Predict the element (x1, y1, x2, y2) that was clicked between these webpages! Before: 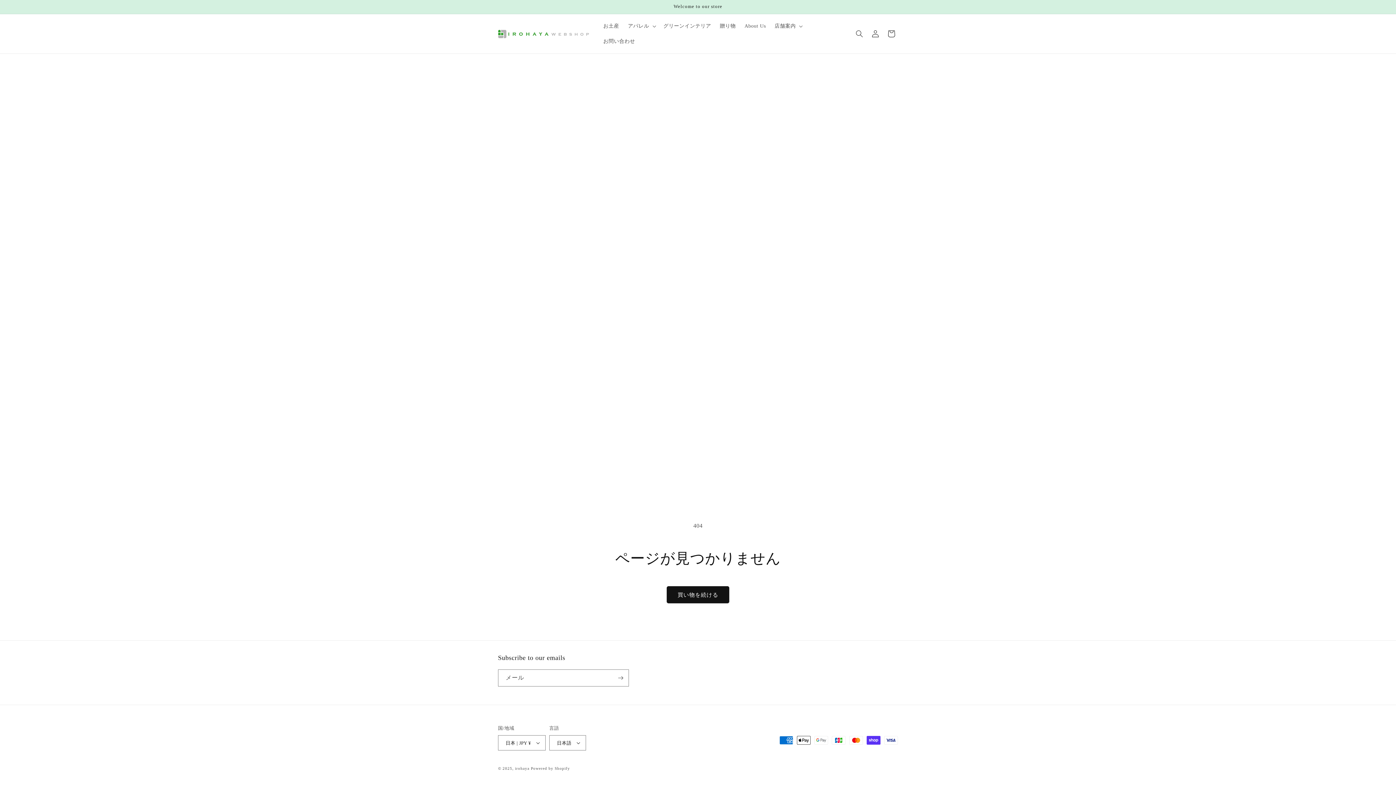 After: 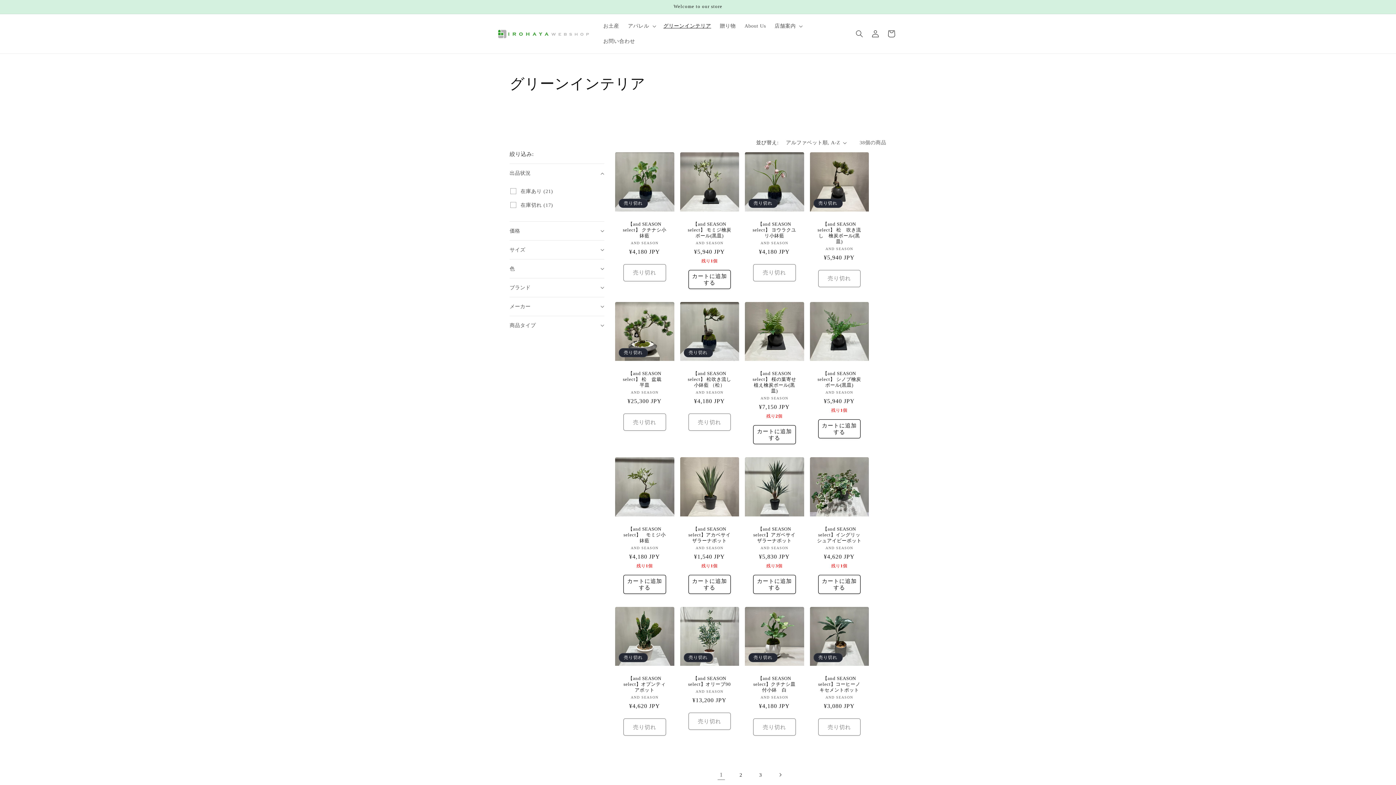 Action: bbox: (659, 18, 715, 33) label: グリーンインテリア